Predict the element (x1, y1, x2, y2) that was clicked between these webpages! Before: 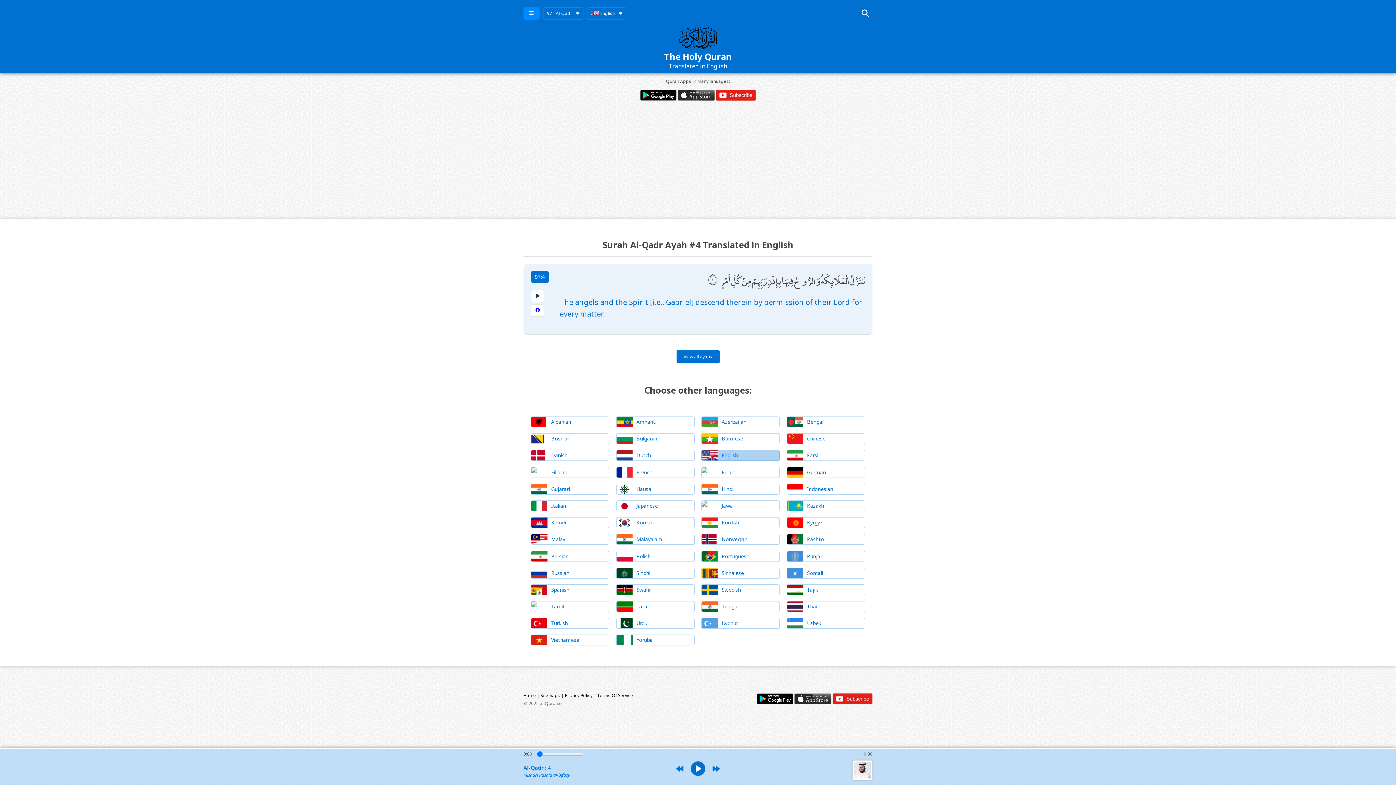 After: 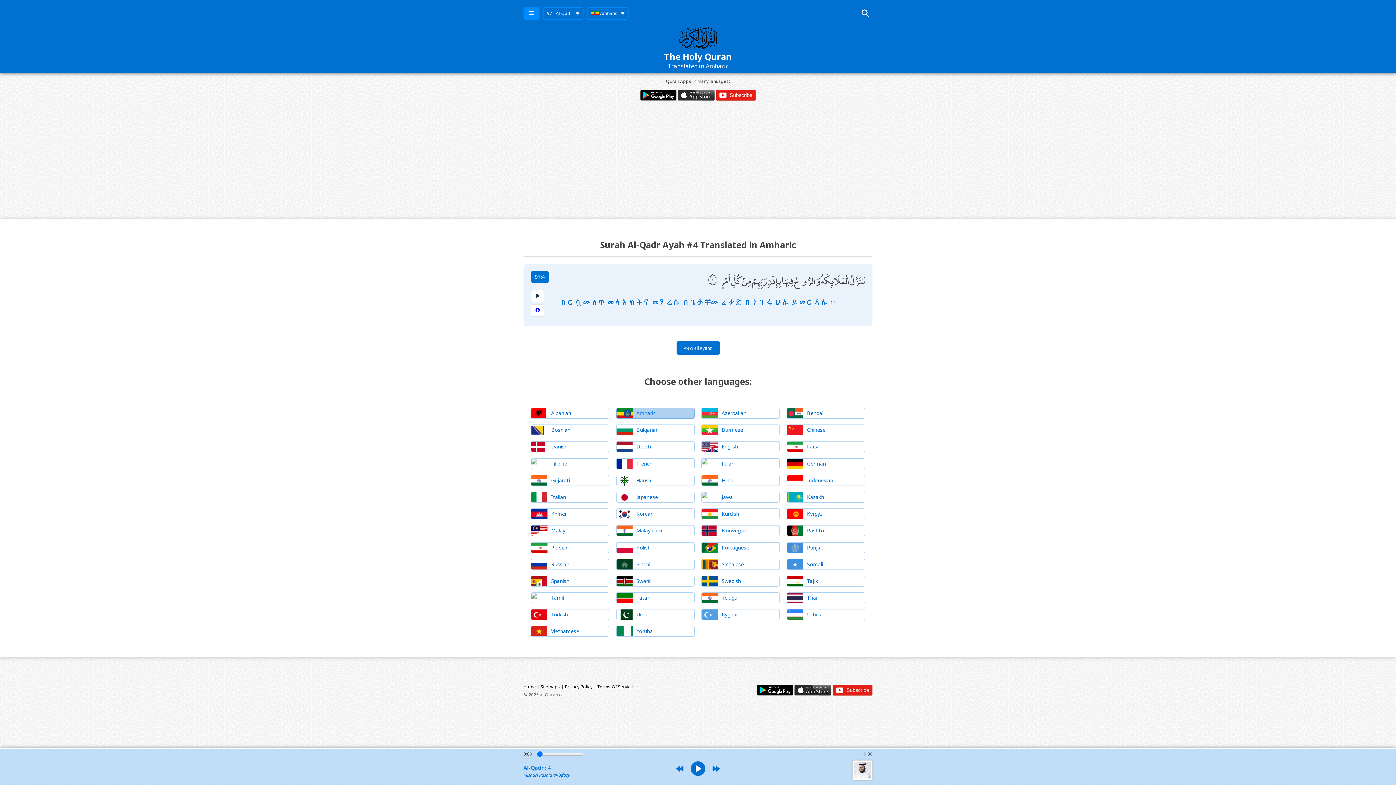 Action: label: Amharic bbox: (616, 416, 694, 427)